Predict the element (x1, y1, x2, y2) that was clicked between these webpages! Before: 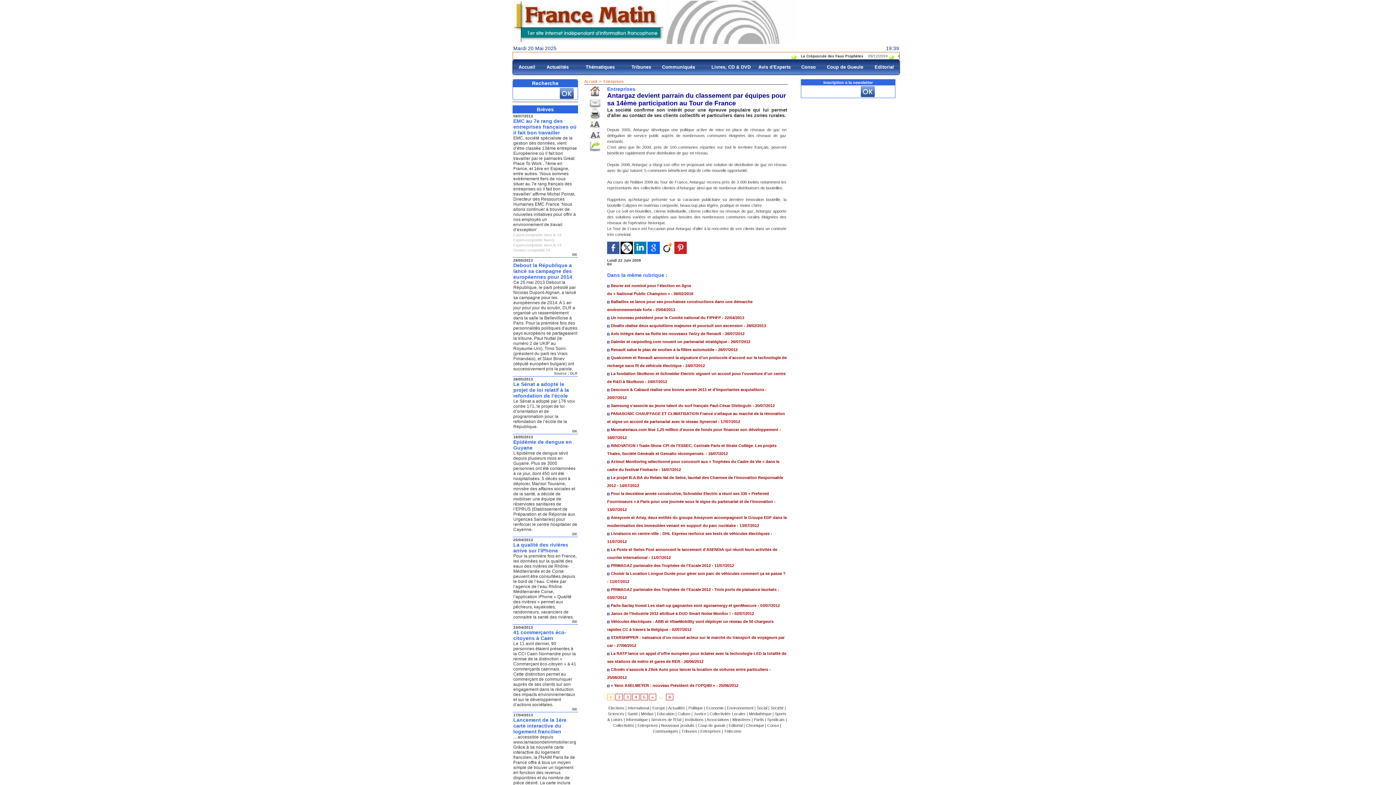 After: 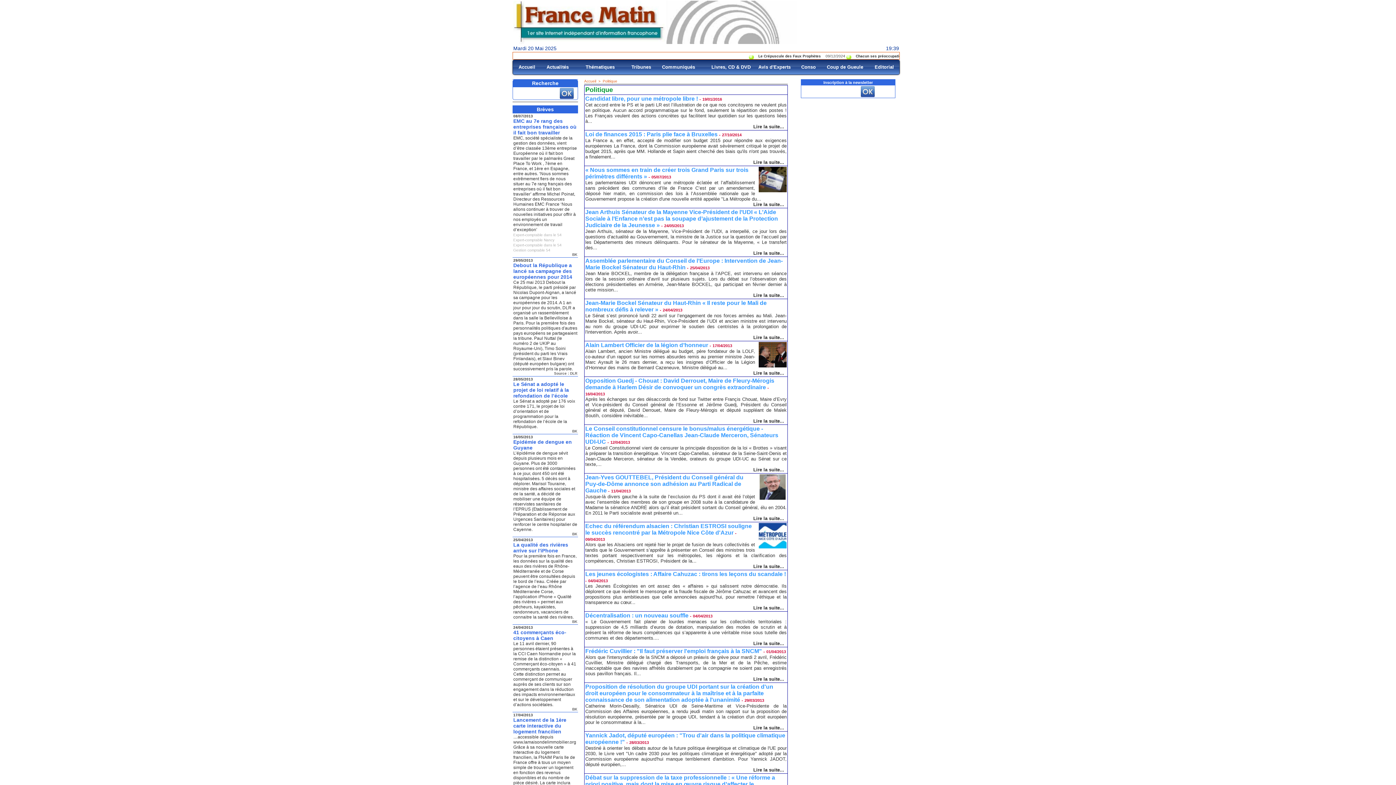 Action: bbox: (688, 706, 703, 710) label: Politique